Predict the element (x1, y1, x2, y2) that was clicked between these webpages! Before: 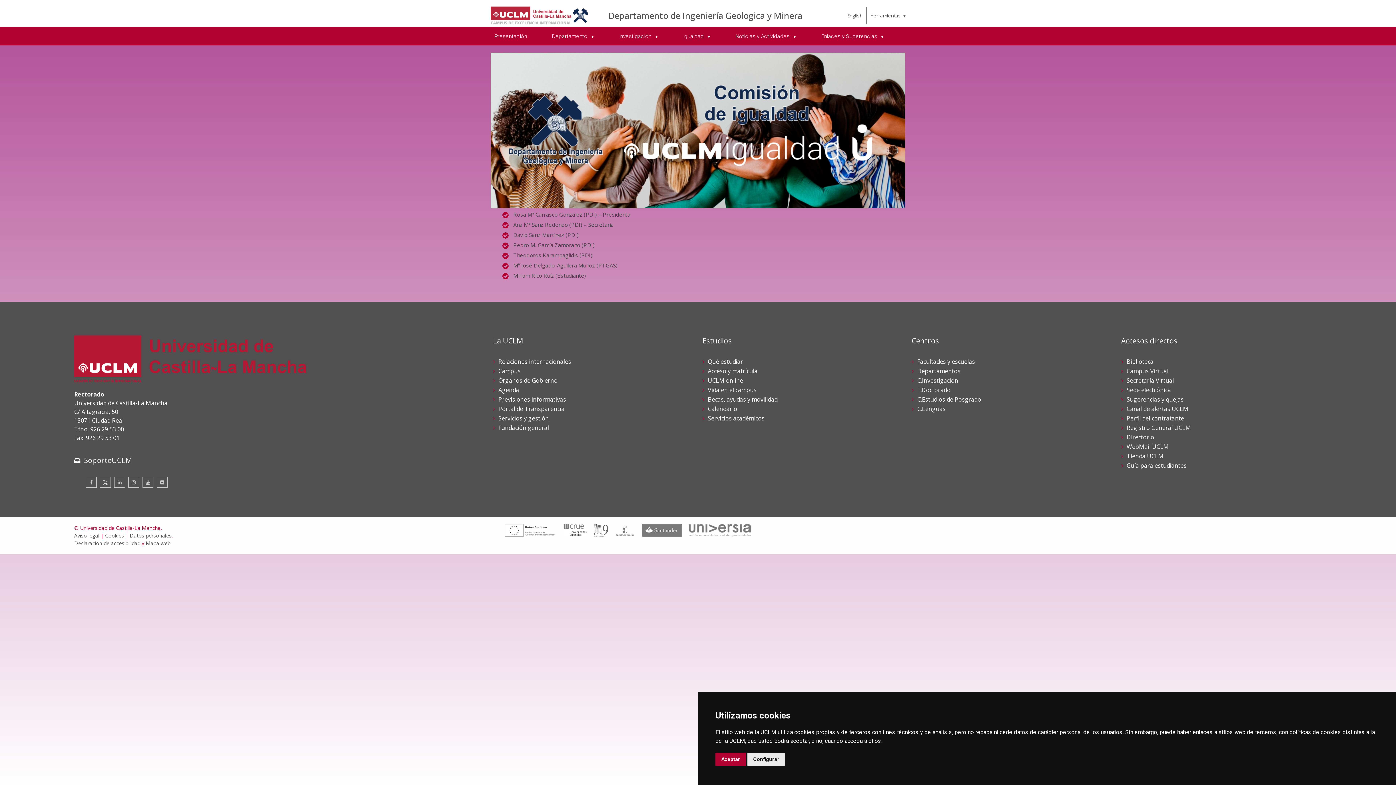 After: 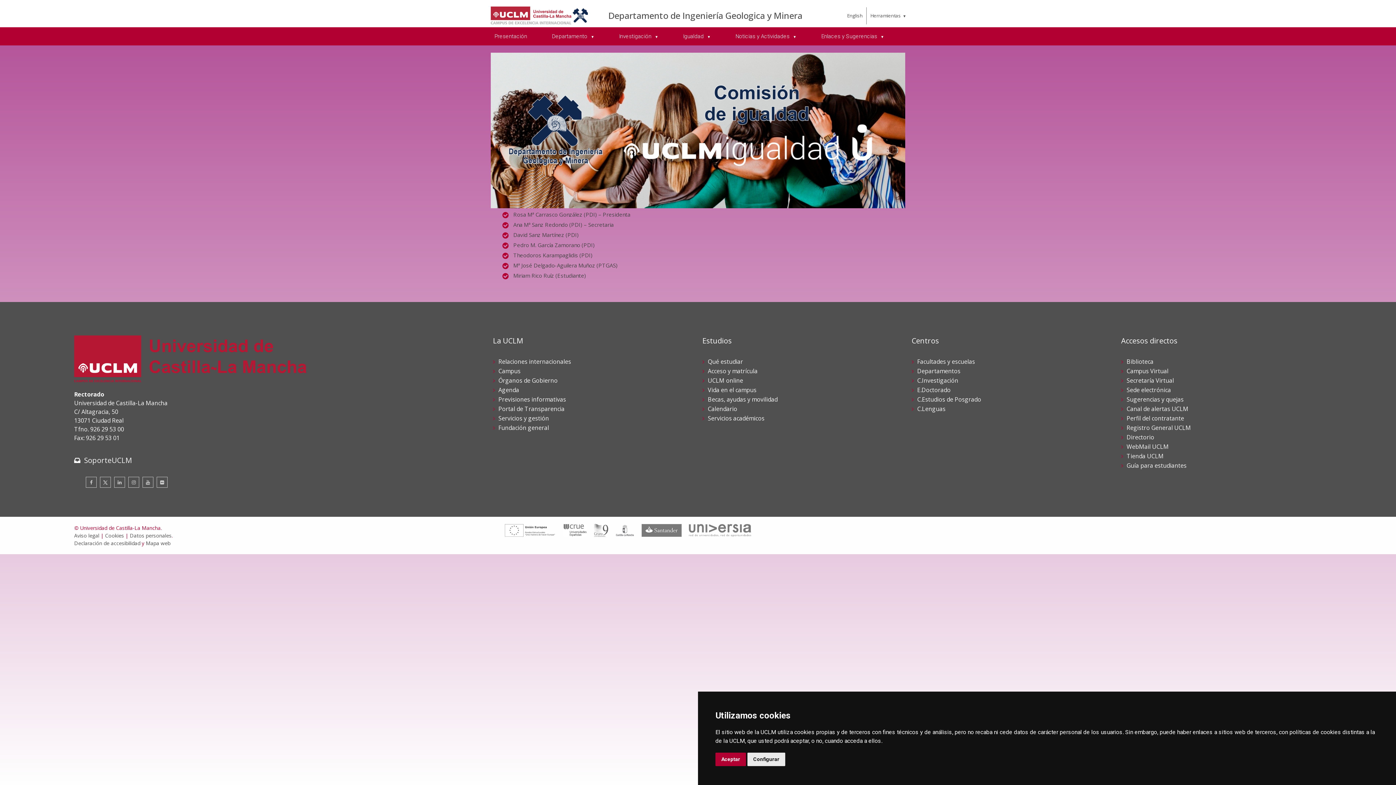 Action: bbox: (594, 526, 608, 533)